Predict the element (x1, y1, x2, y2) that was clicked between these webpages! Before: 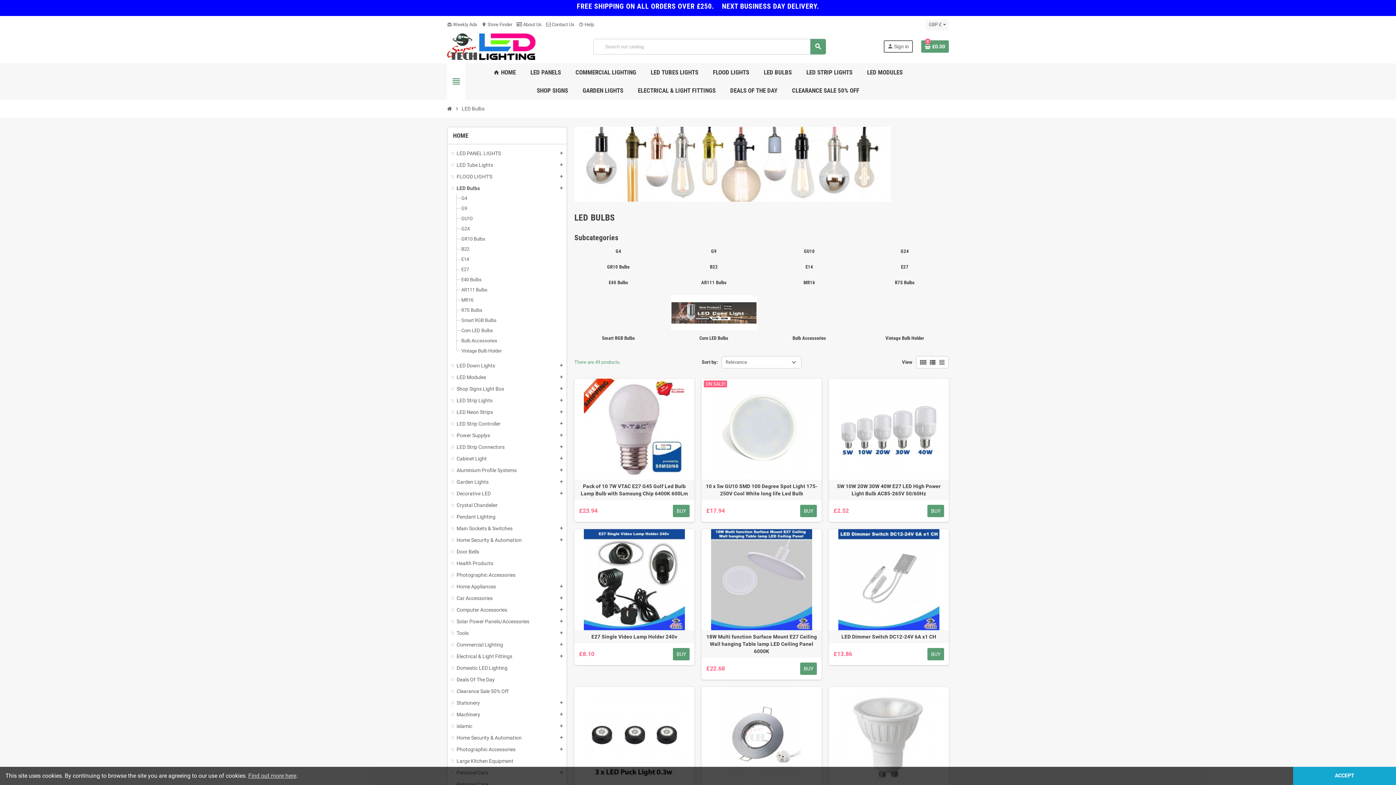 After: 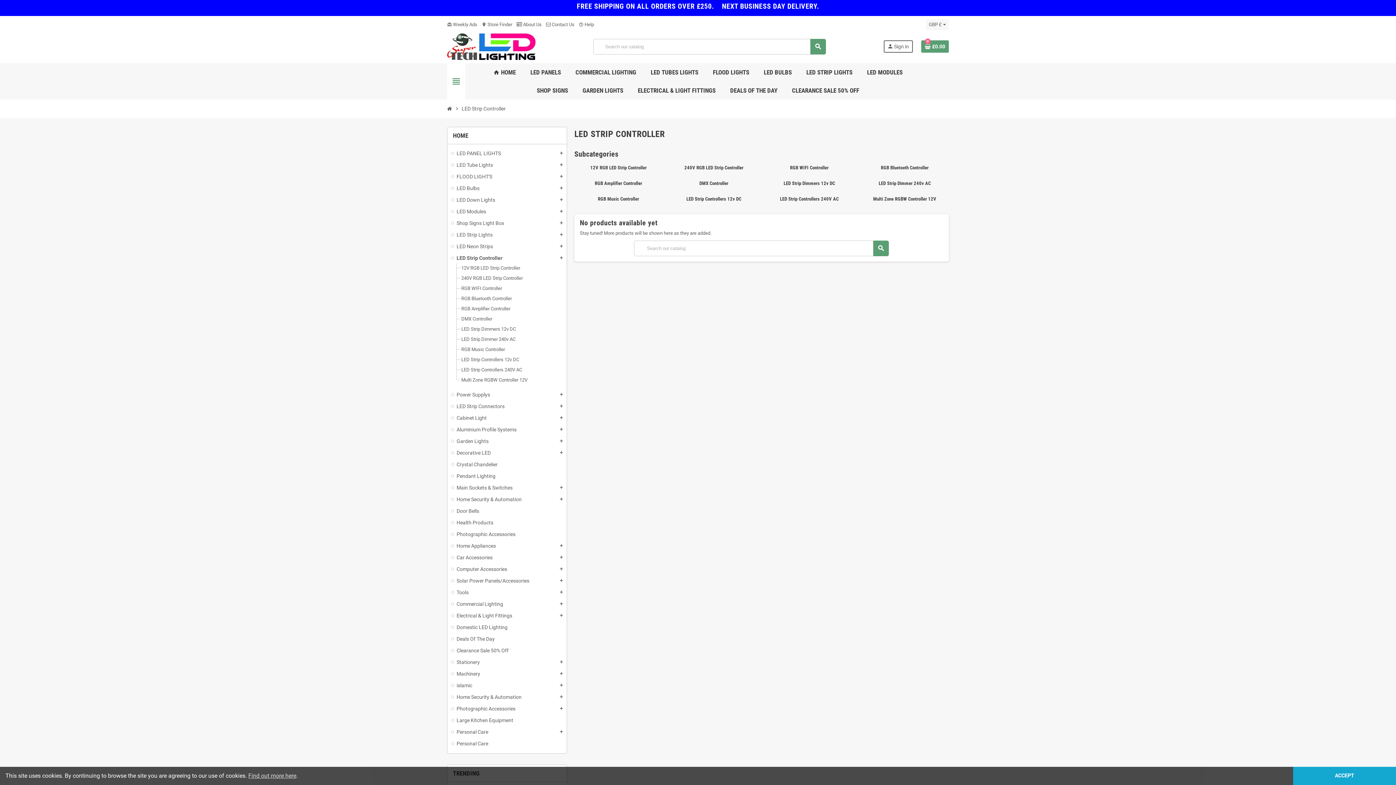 Action: bbox: (451, 420, 563, 427) label: LED Strip Controller